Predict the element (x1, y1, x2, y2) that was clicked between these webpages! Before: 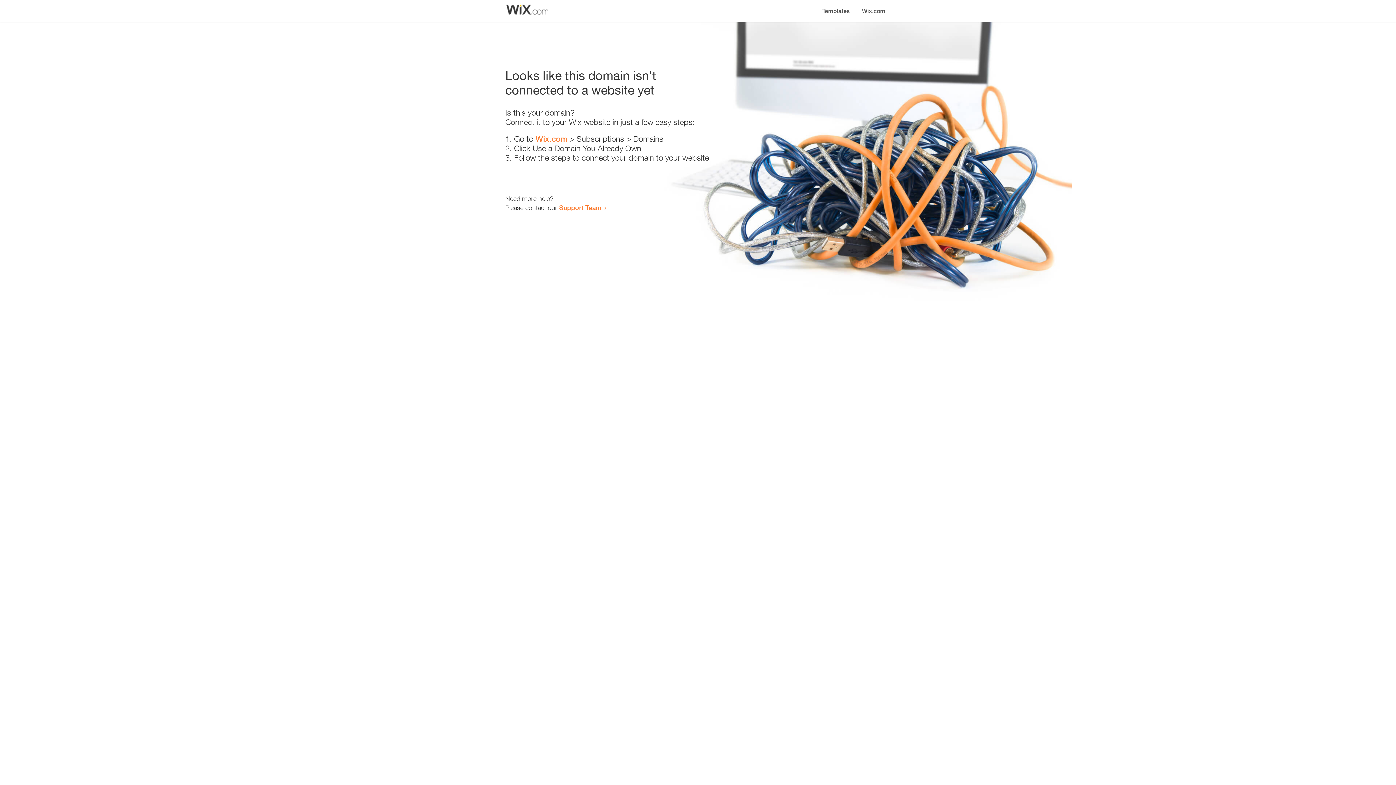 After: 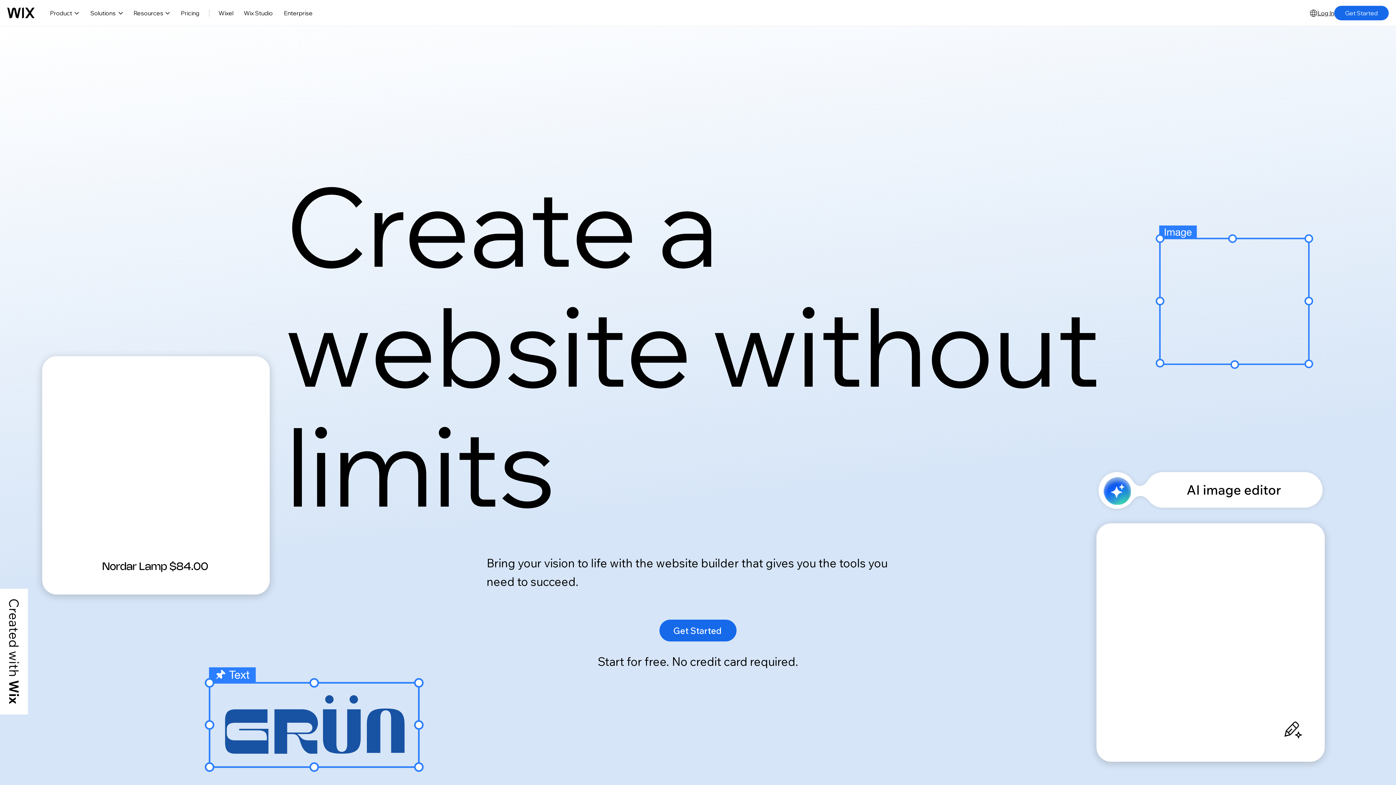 Action: bbox: (856, 0, 890, 14) label: Wix.com